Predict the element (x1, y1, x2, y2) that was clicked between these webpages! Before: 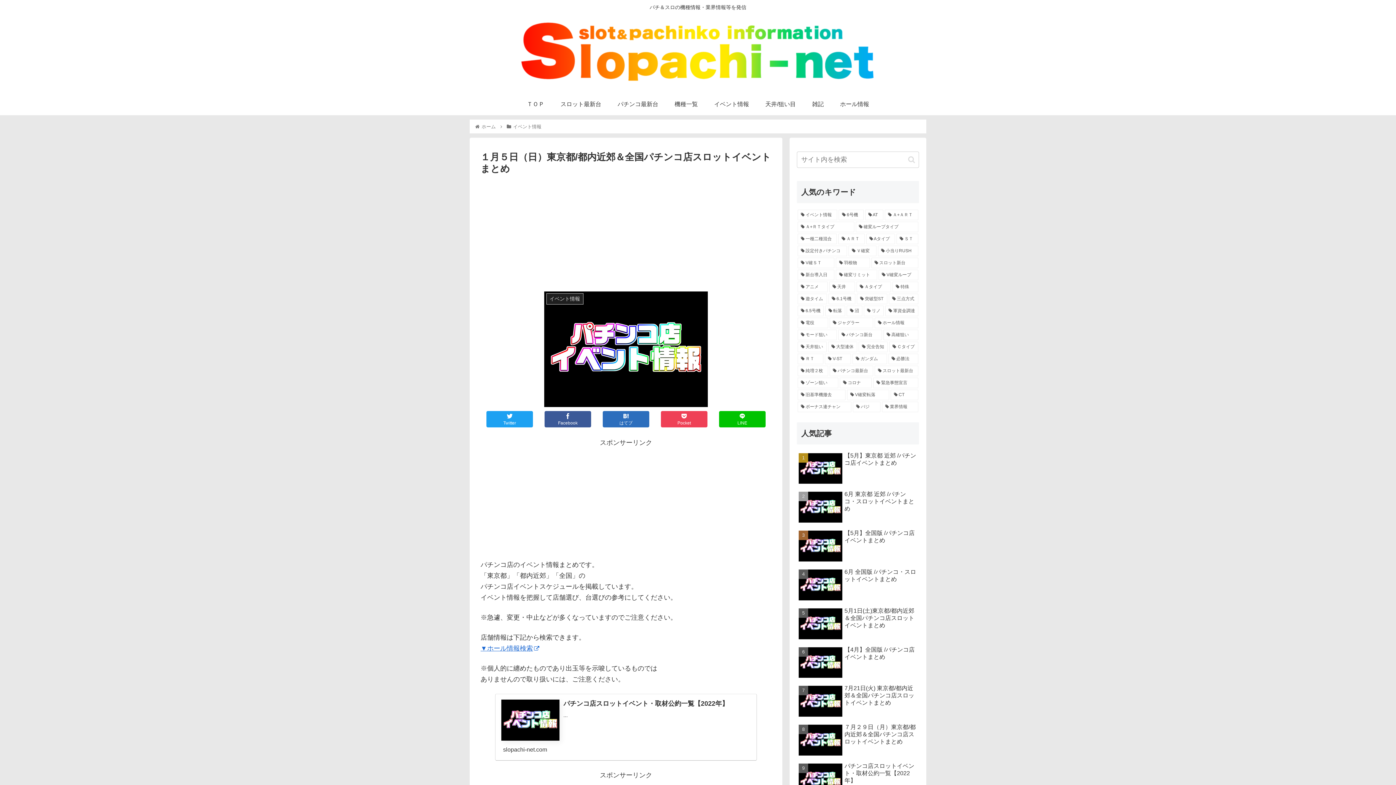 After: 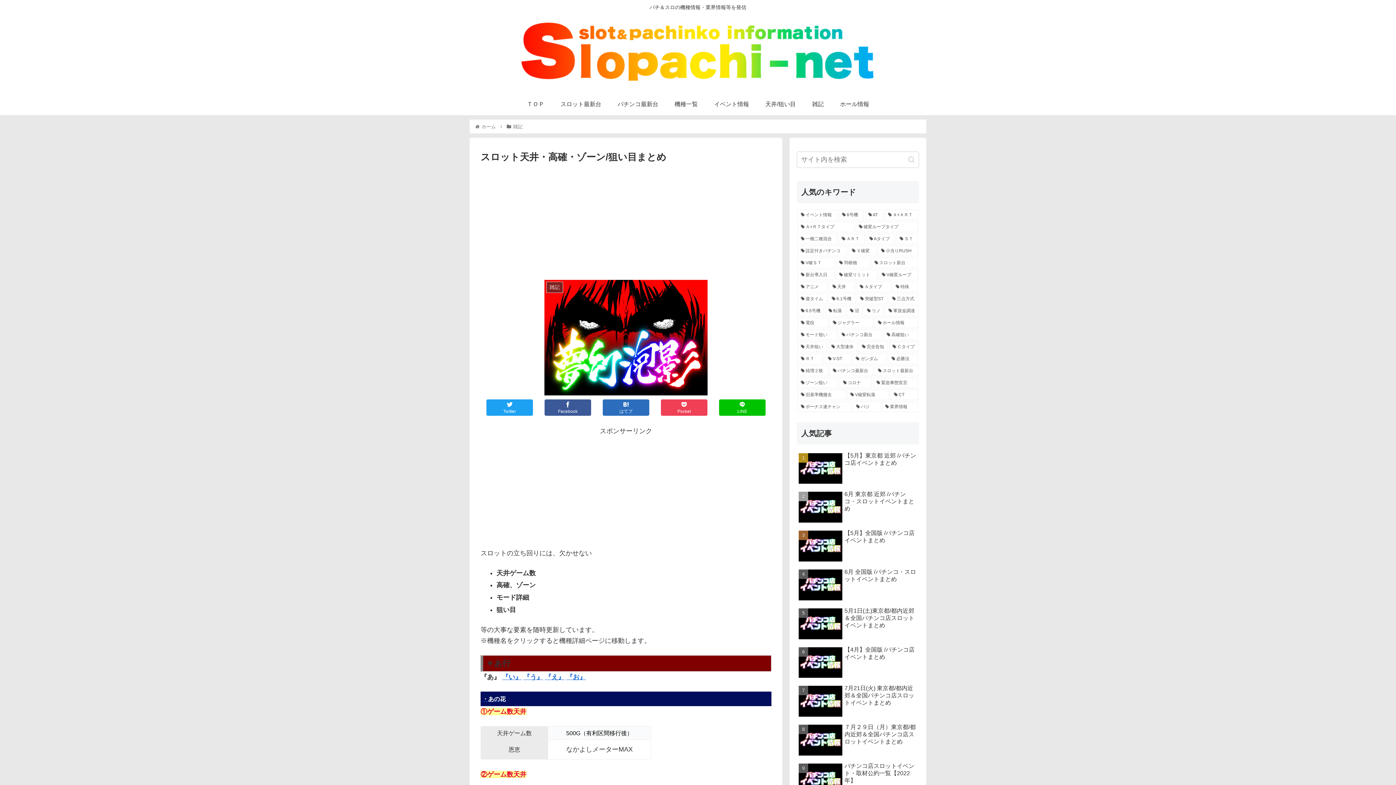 Action: bbox: (757, 93, 804, 115) label: 天井/狙い目